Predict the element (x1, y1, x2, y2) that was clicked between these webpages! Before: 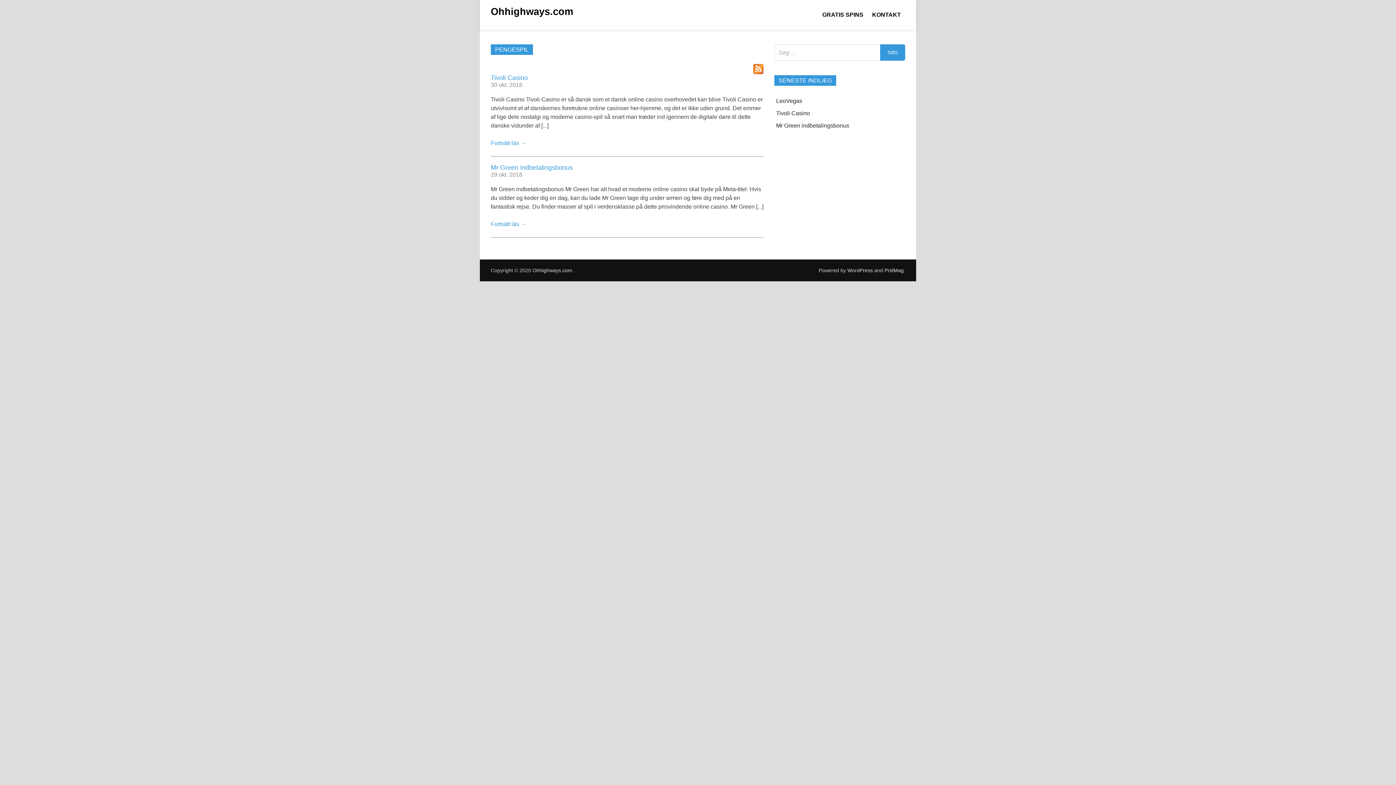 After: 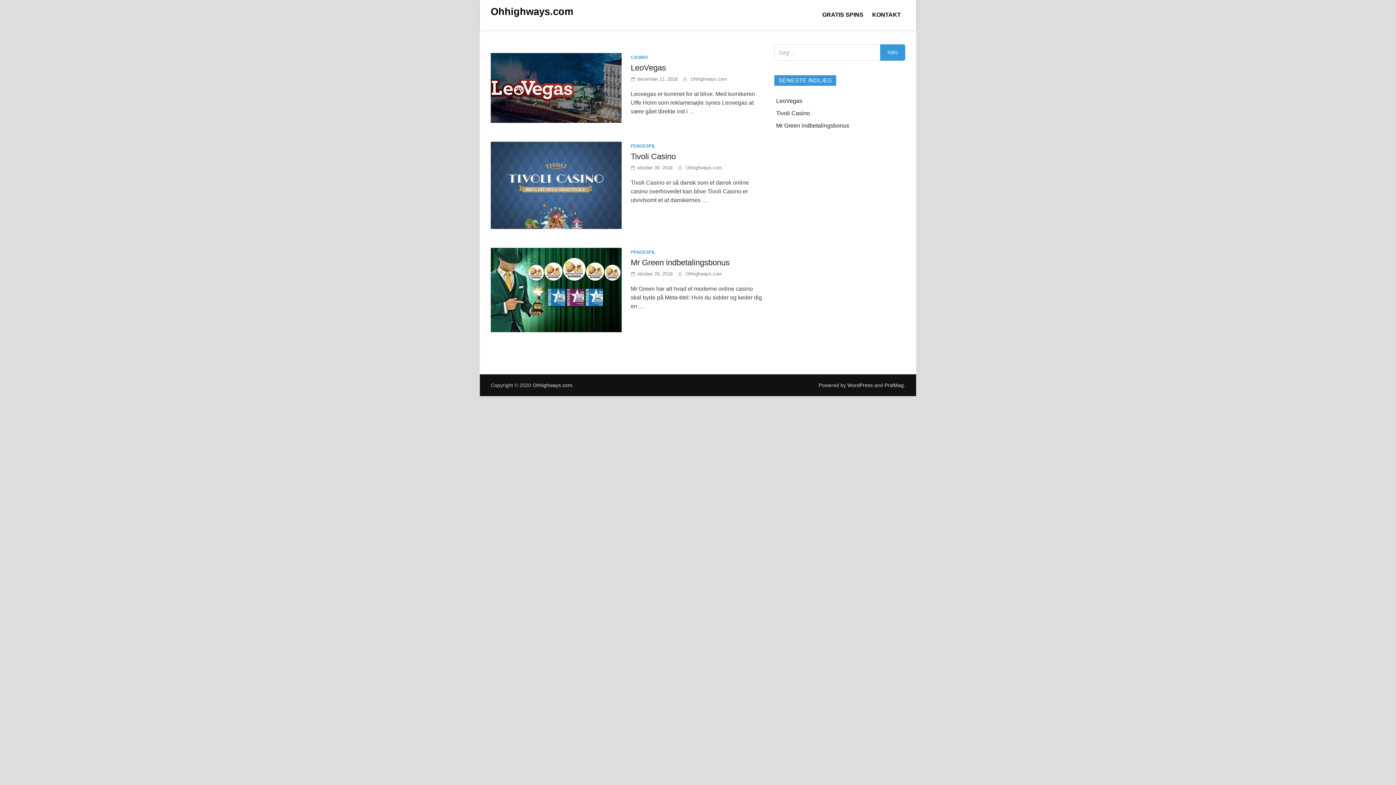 Action: bbox: (532, 267, 572, 273) label: Ohhighways.com